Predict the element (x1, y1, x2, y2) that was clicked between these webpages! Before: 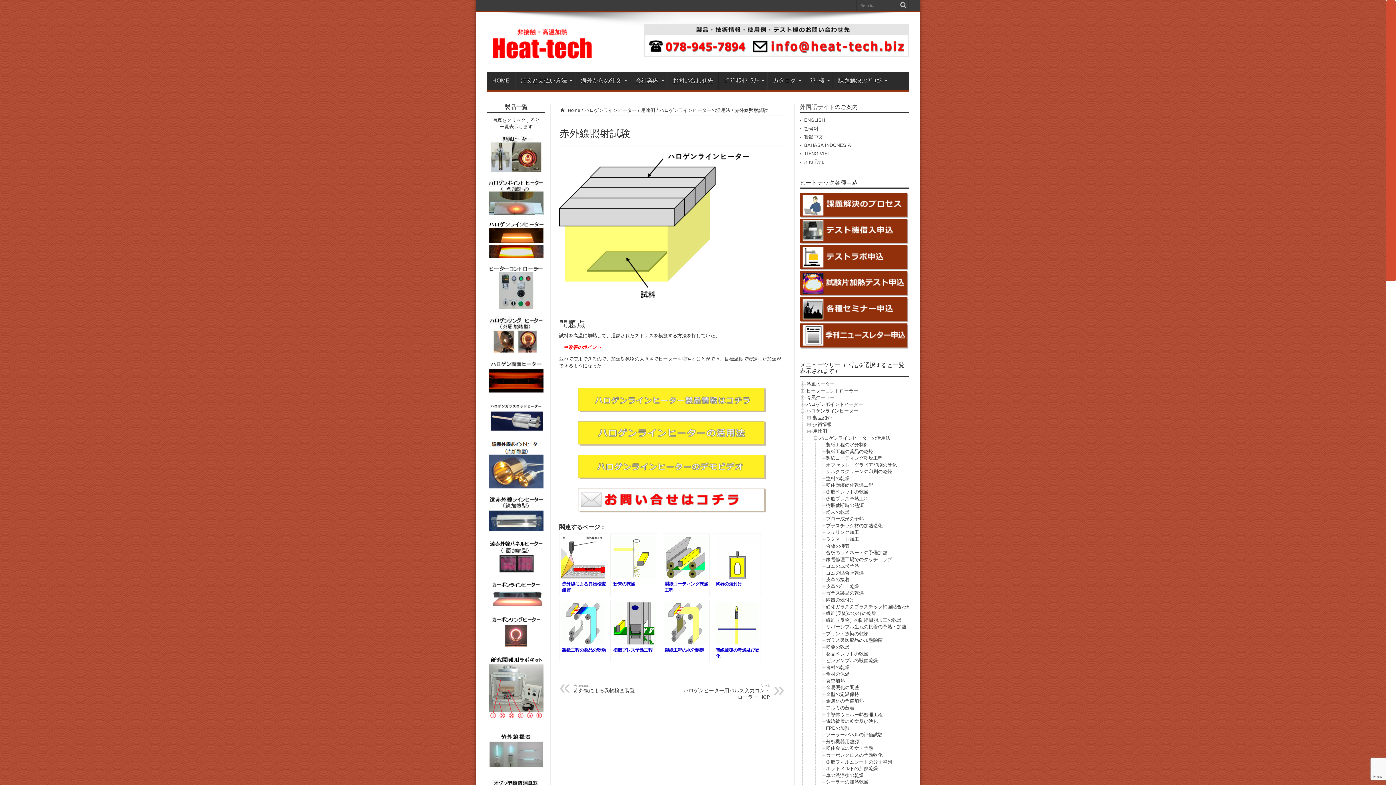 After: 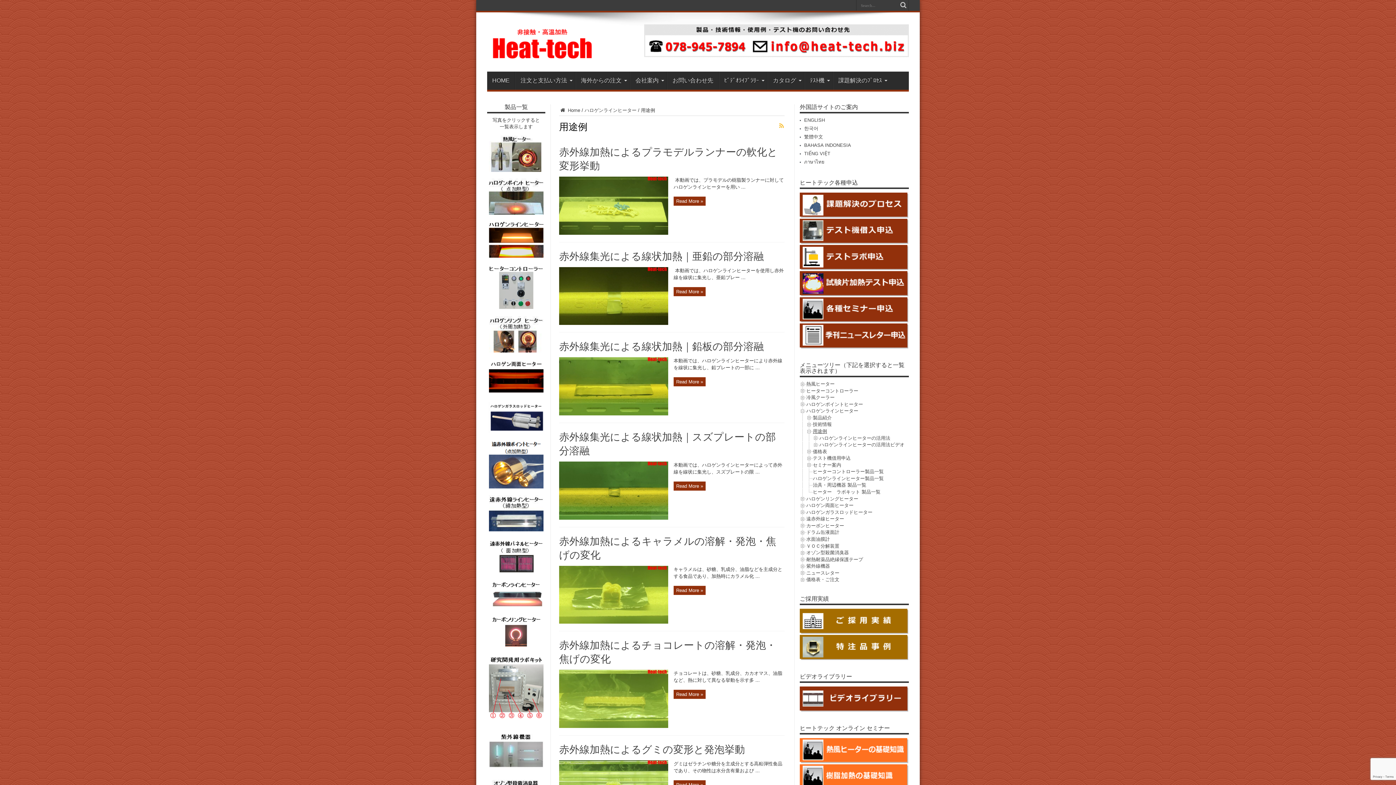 Action: bbox: (813, 428, 827, 434) label: 用途例